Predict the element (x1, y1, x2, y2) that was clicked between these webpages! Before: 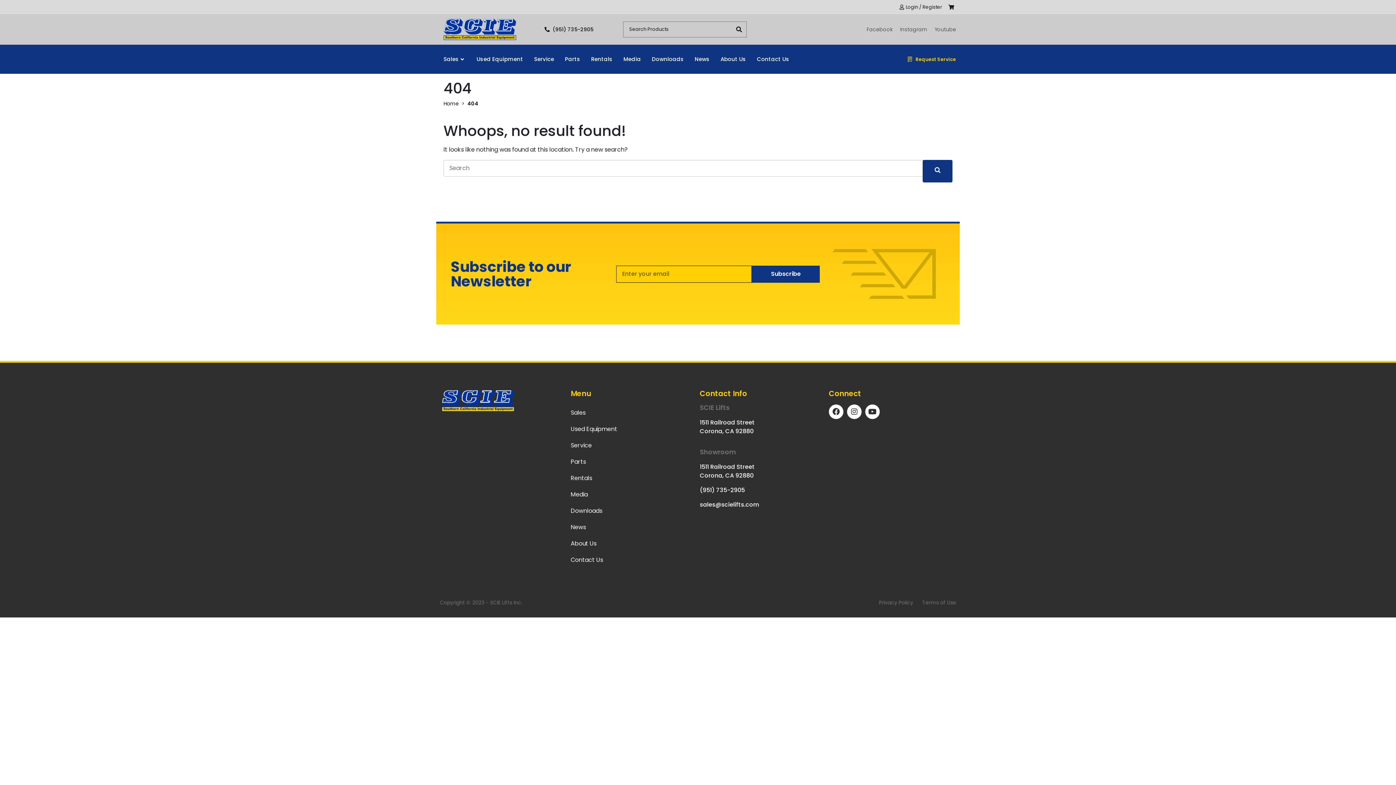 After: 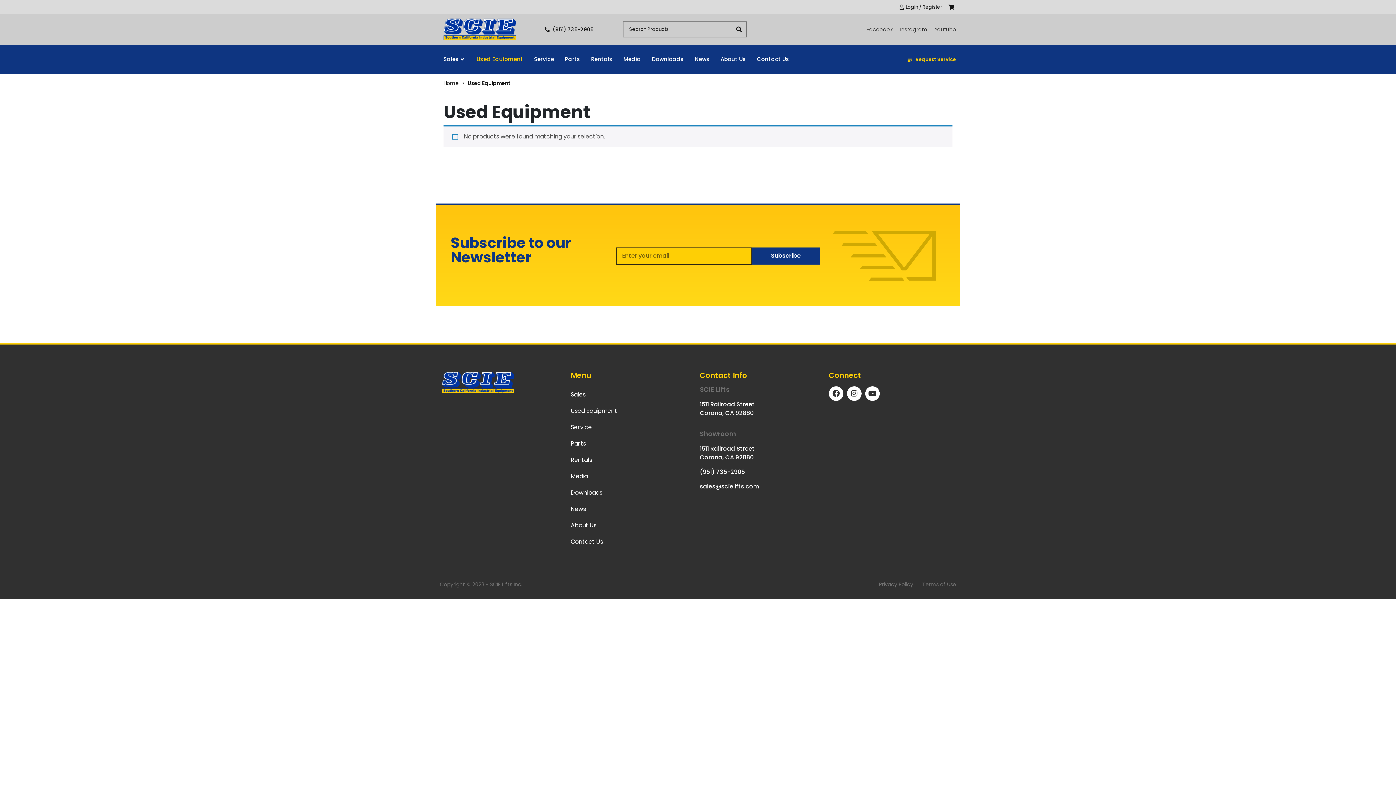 Action: bbox: (469, 48, 526, 70) label: Used Equipment